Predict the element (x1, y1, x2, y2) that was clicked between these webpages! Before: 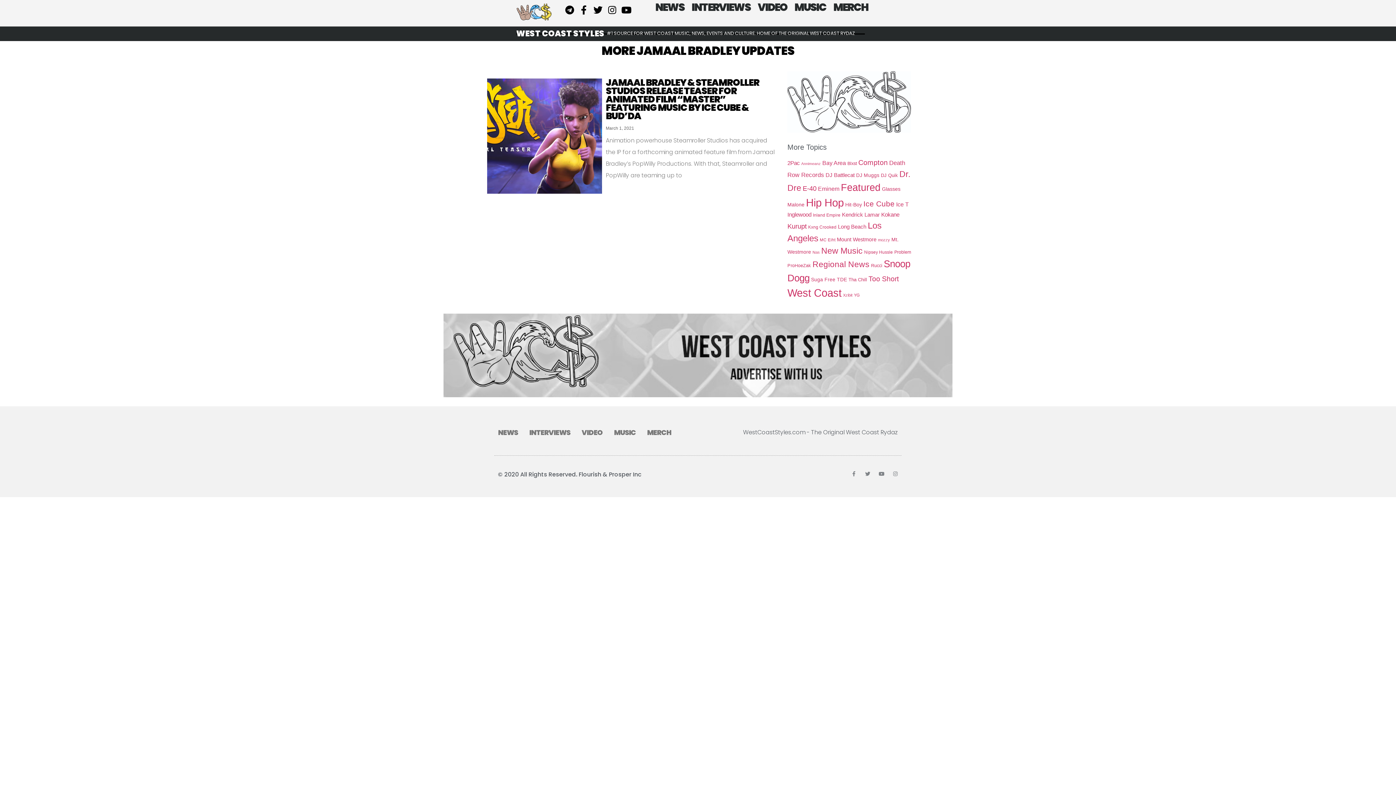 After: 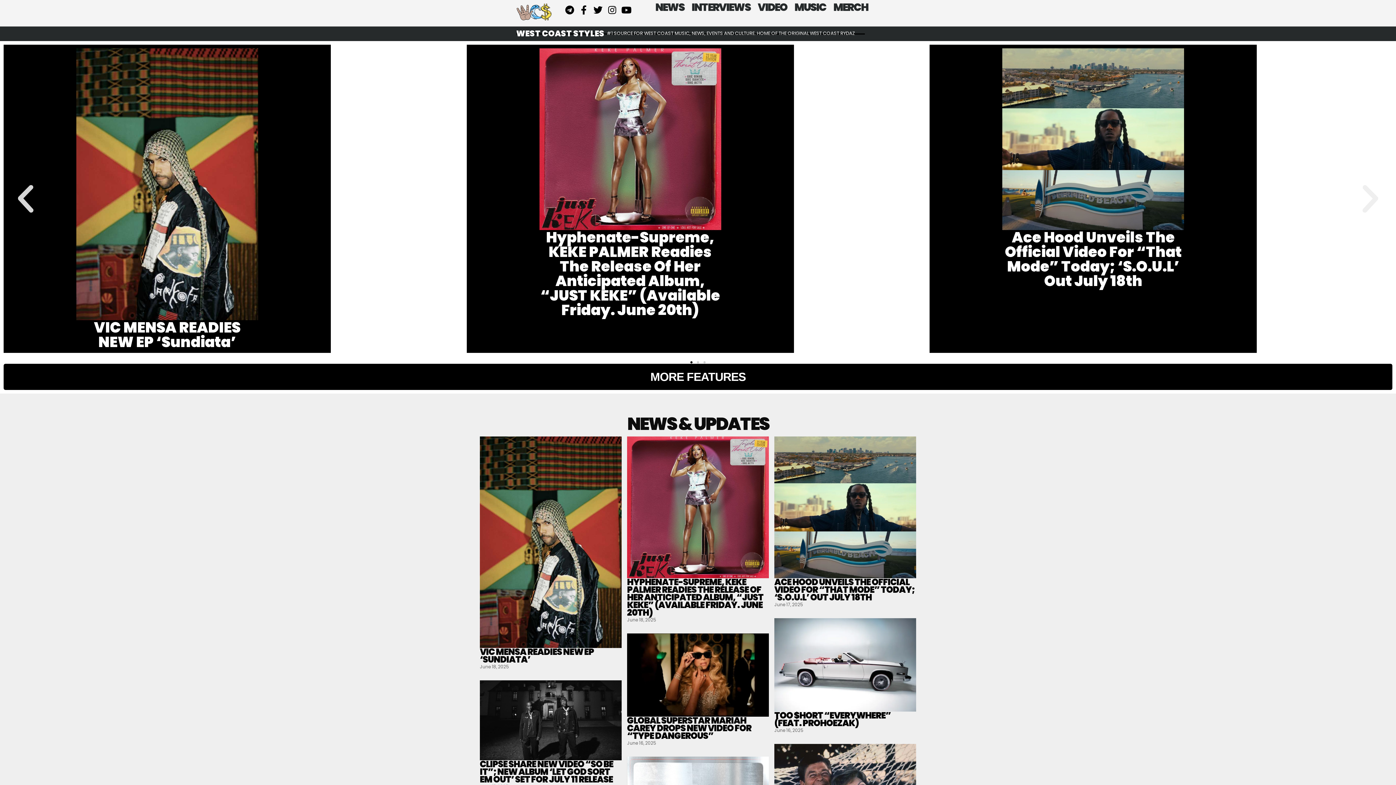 Action: bbox: (516, 3, 552, 22)